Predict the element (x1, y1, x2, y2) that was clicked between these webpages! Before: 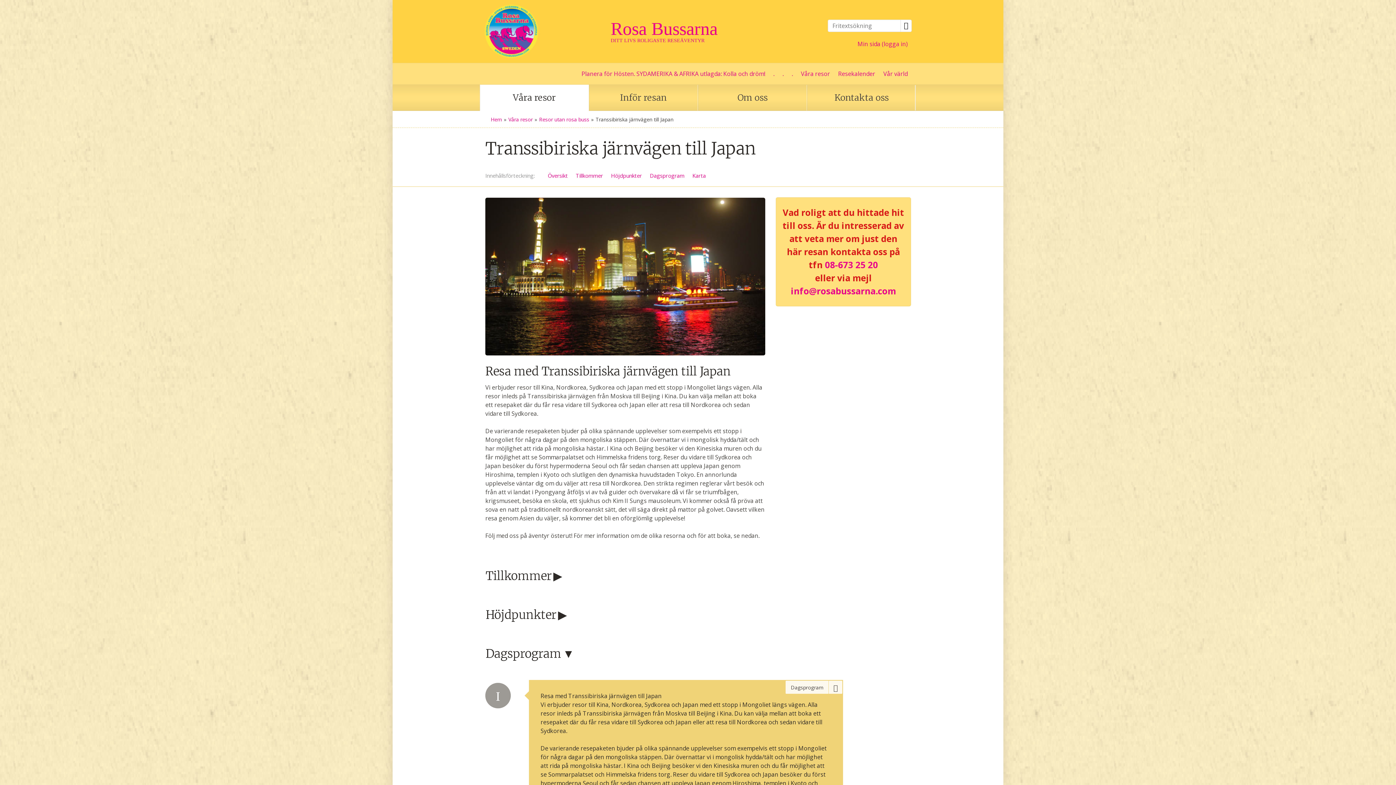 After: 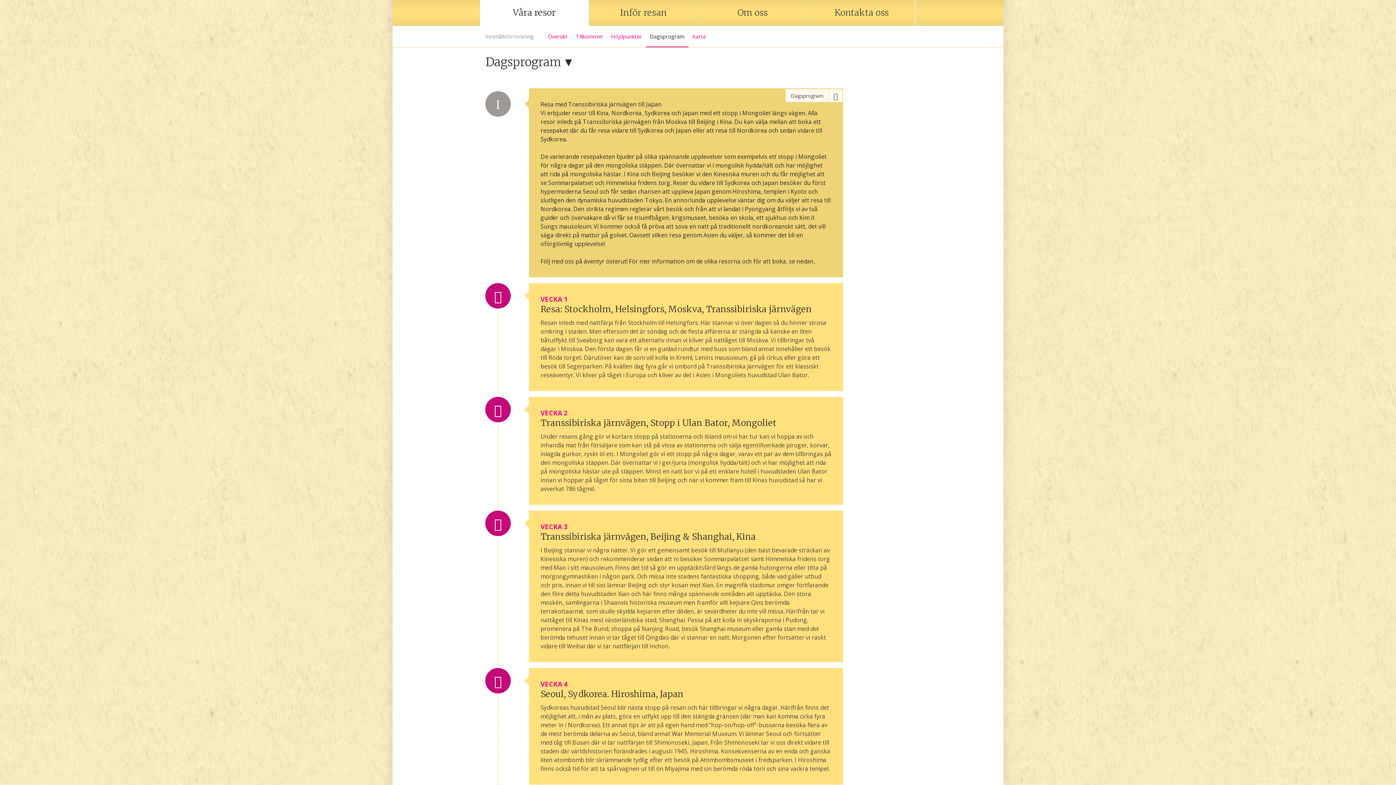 Action: bbox: (646, 165, 688, 186) label: Visa Dagsprogram